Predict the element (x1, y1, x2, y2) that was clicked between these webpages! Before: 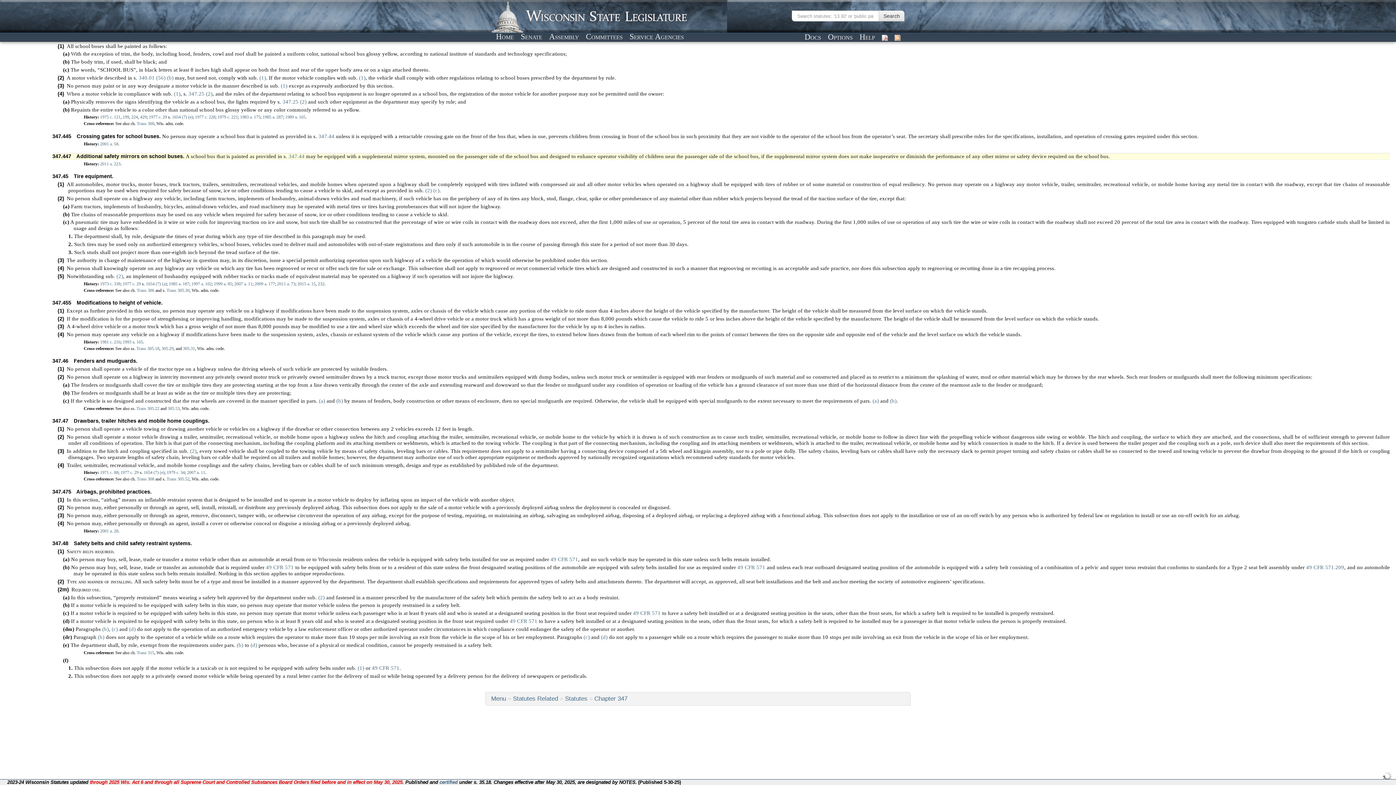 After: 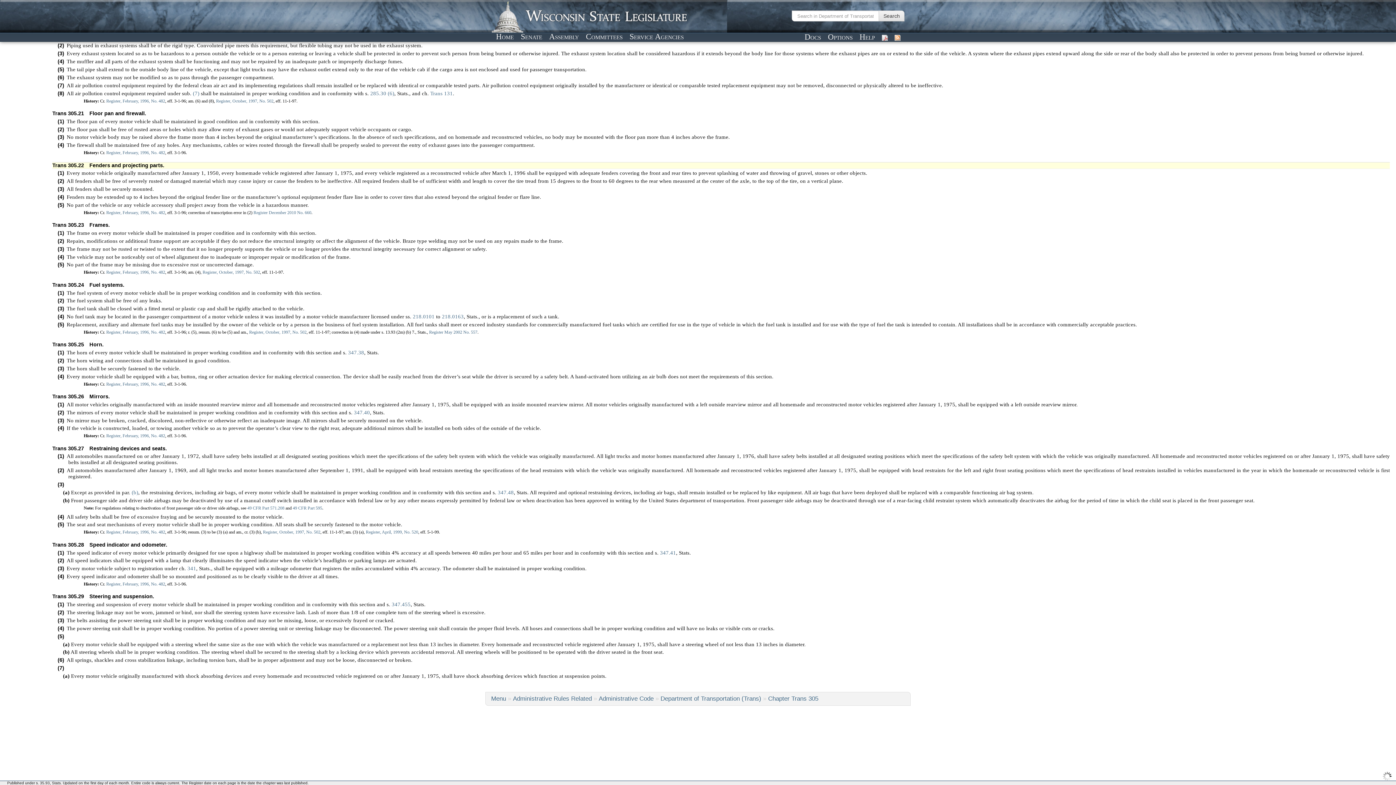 Action: bbox: (136, 406, 159, 411) label: Trans 305.22